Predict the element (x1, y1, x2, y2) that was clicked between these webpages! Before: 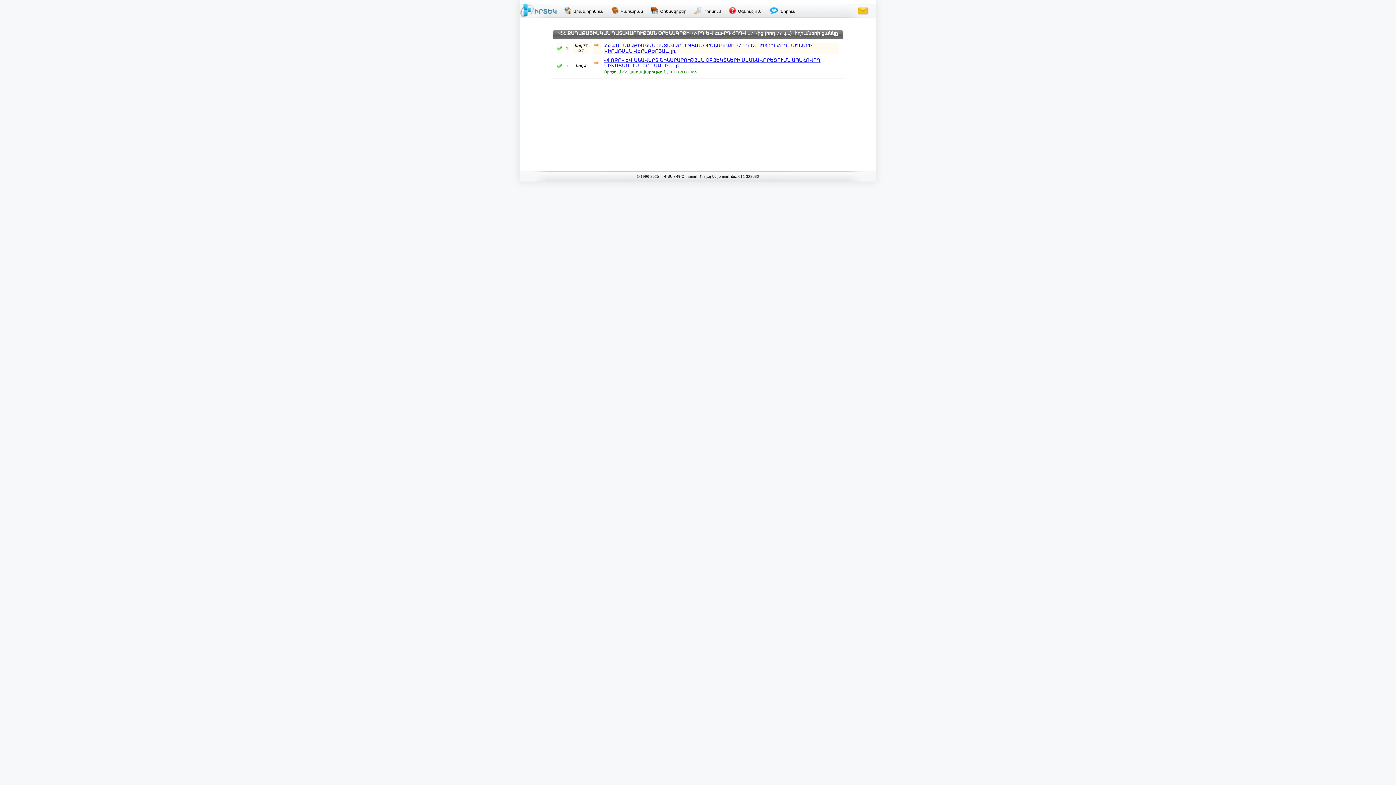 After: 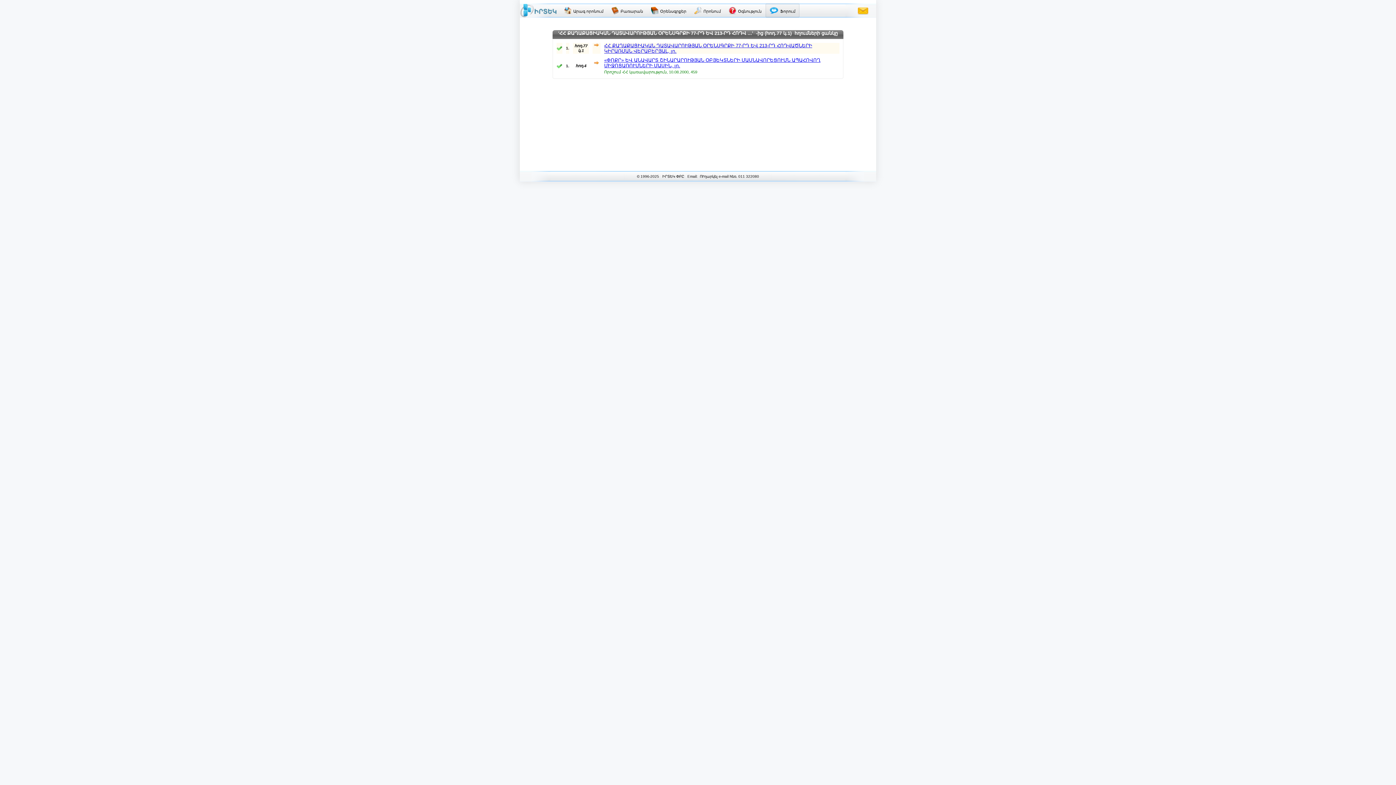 Action: bbox: (765, 3, 799, 17) label: Ֆորում